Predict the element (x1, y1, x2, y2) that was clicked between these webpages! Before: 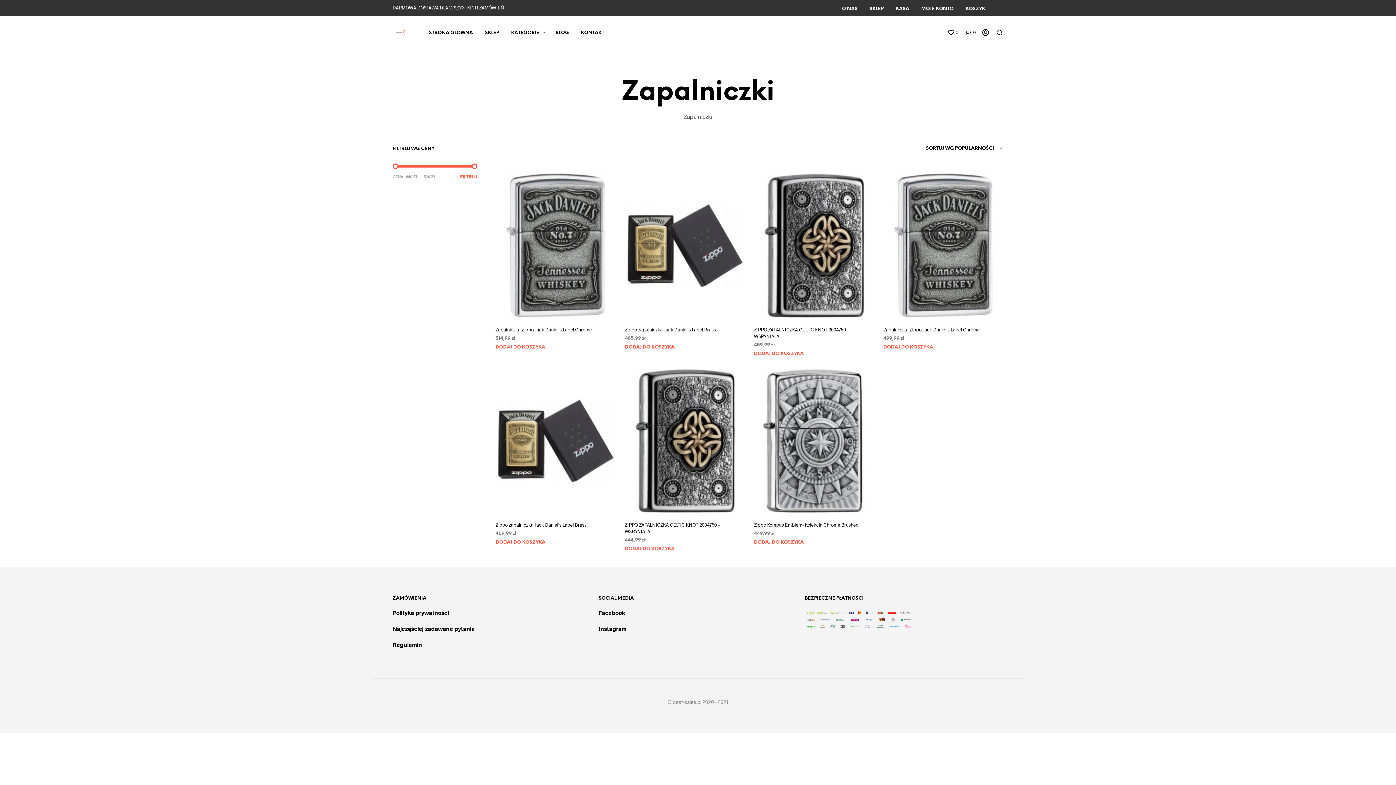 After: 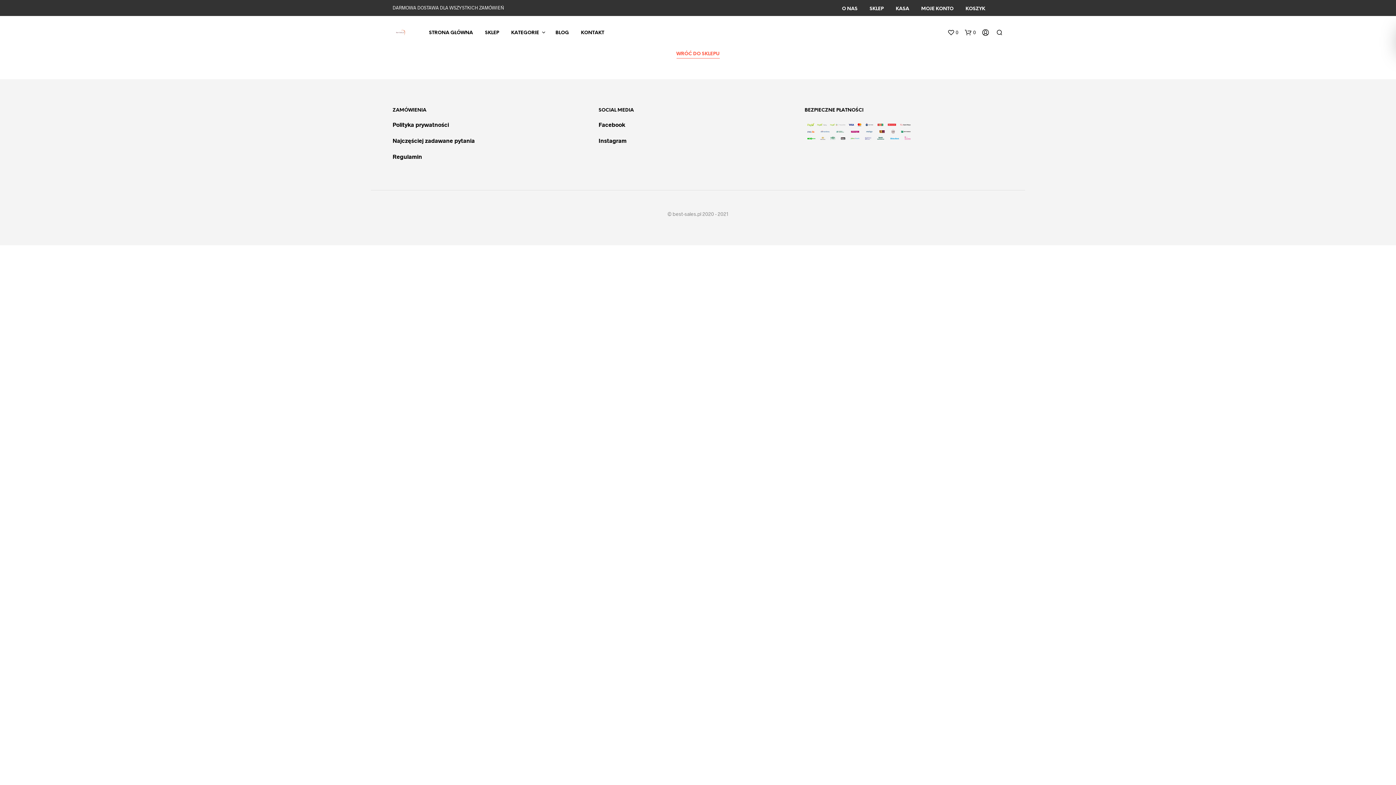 Action: bbox: (960, 5, 990, 12) label: KOSZYK